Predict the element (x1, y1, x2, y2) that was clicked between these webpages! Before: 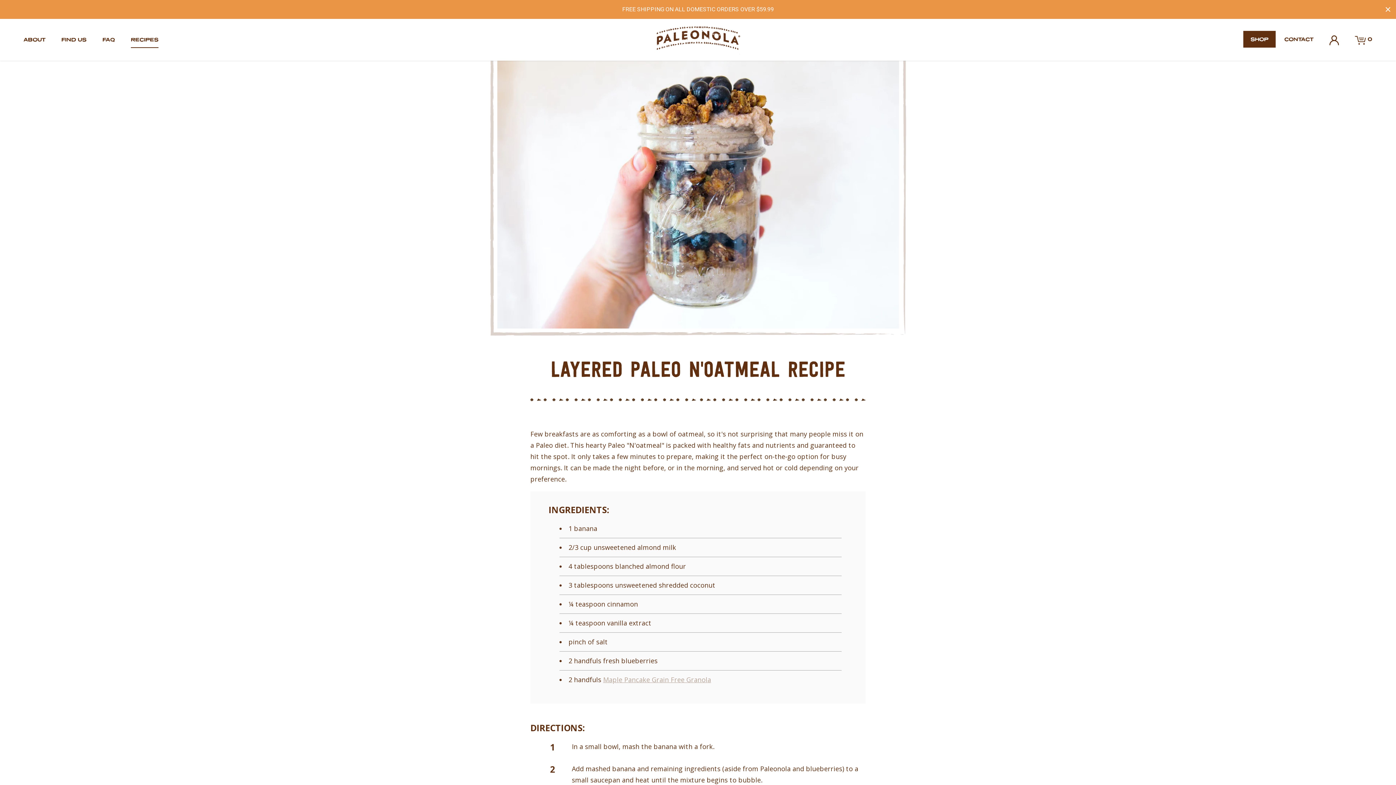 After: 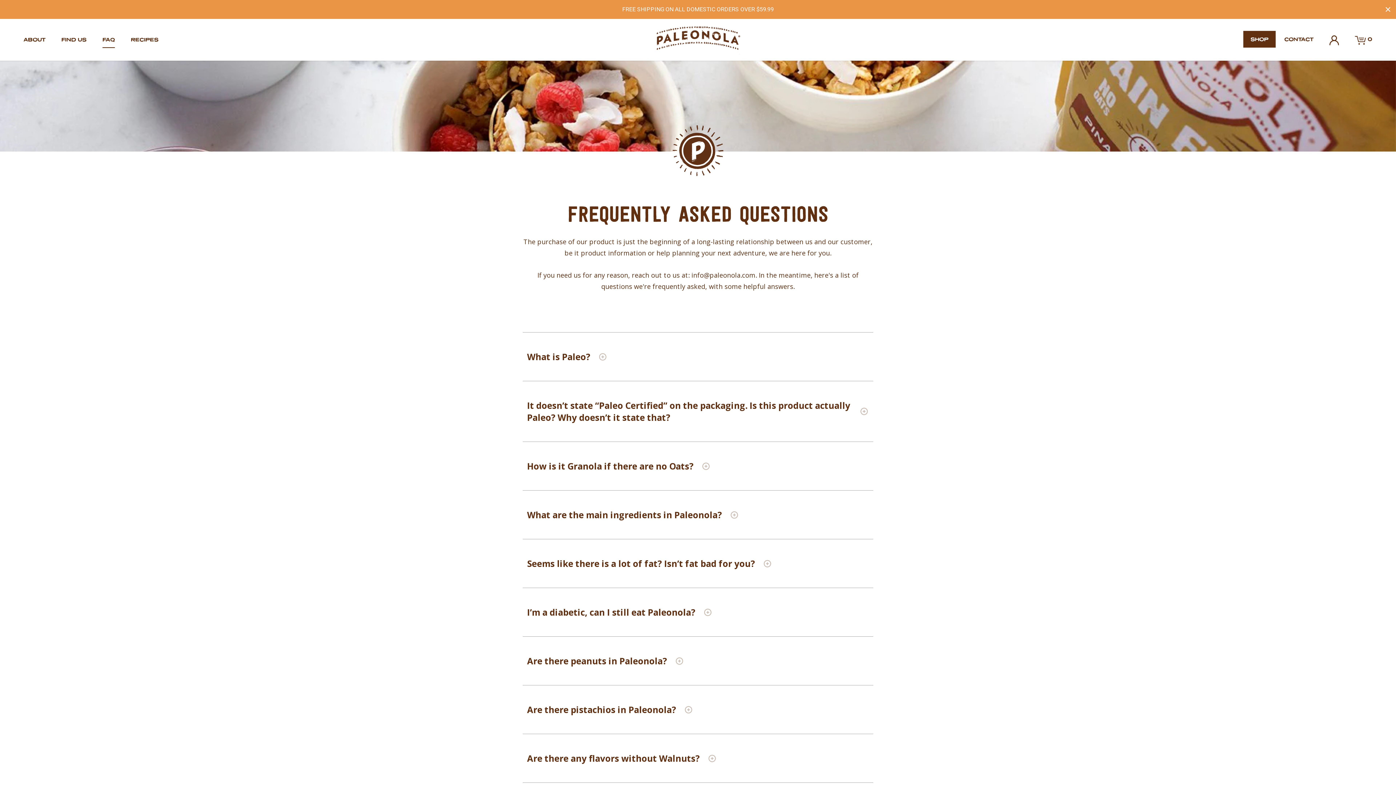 Action: bbox: (95, 31, 122, 48) label: FAQ